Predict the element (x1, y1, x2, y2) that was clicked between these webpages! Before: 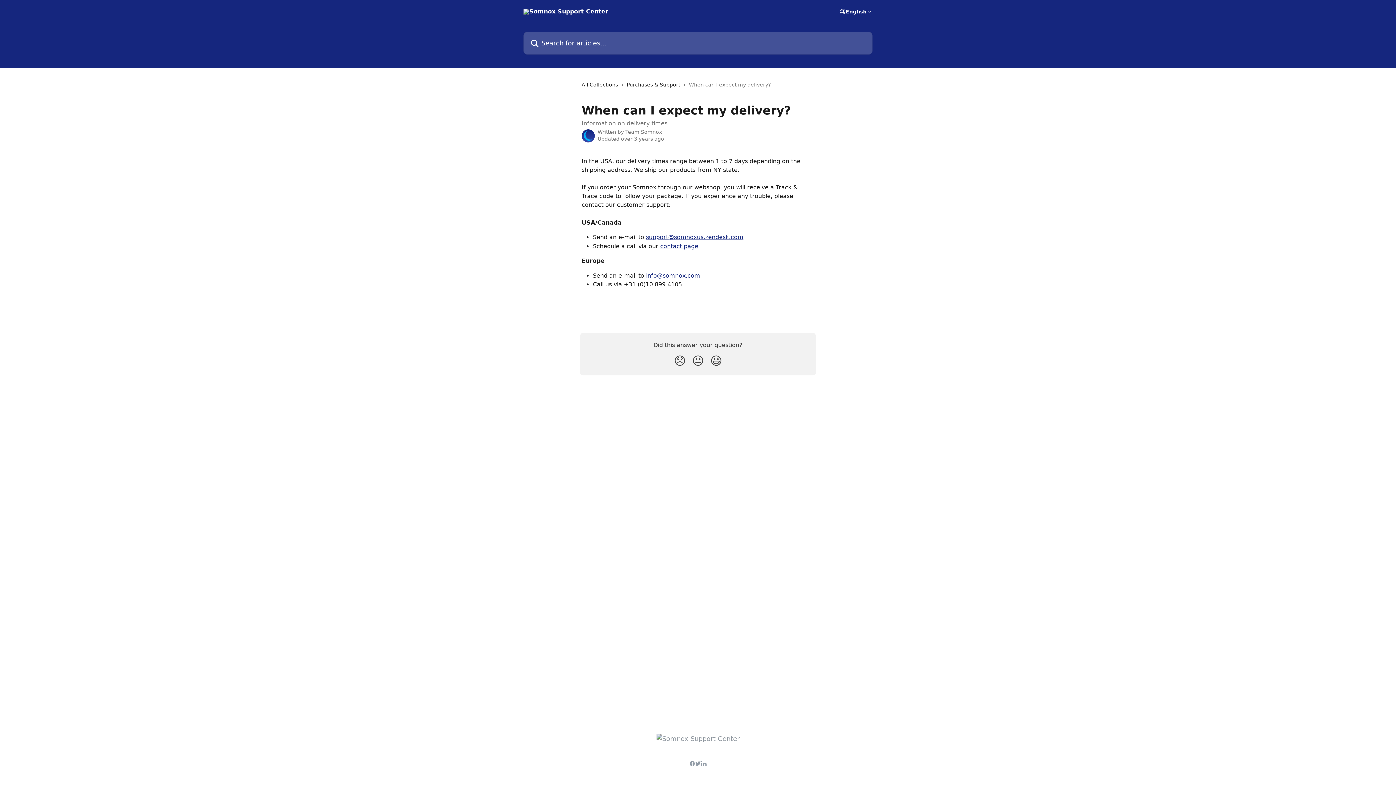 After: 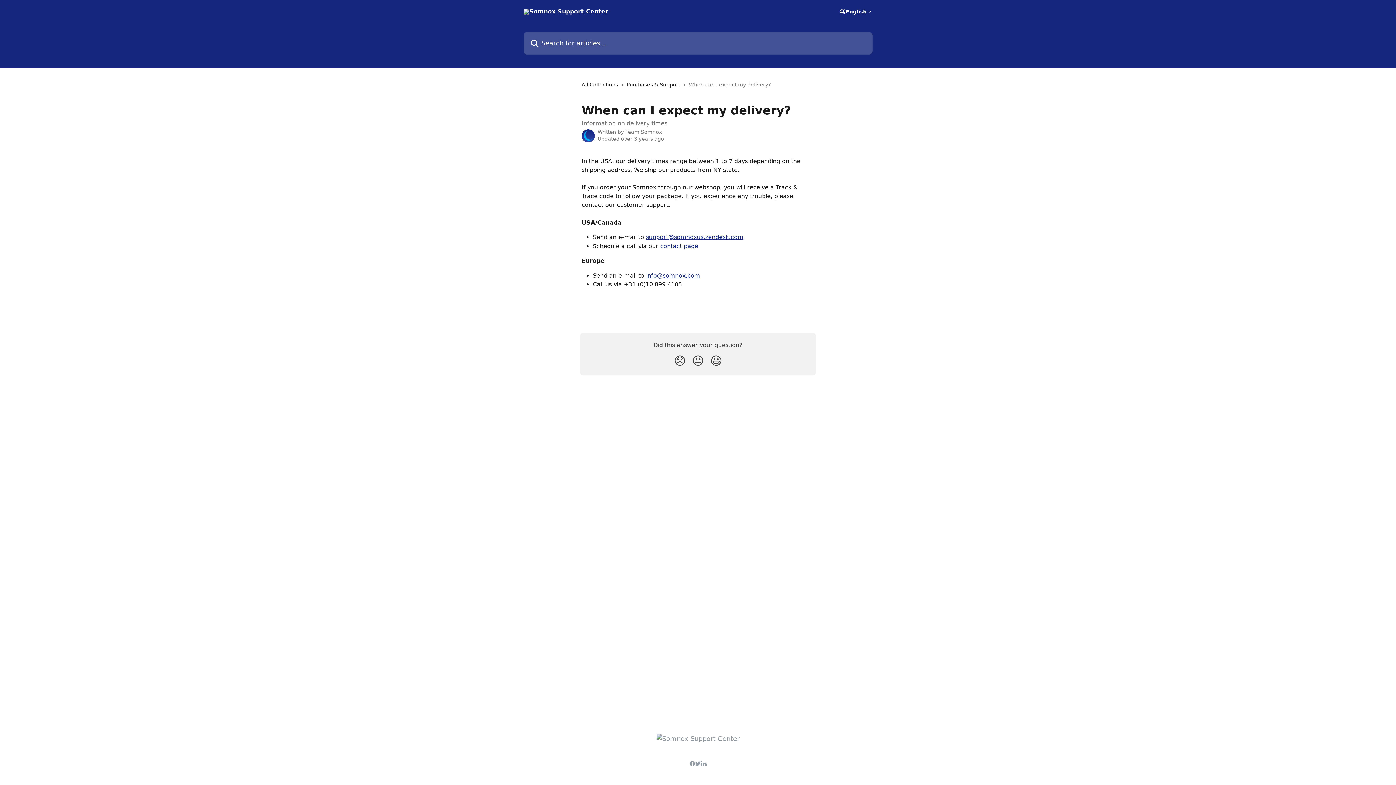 Action: bbox: (660, 242, 698, 249) label: contact page